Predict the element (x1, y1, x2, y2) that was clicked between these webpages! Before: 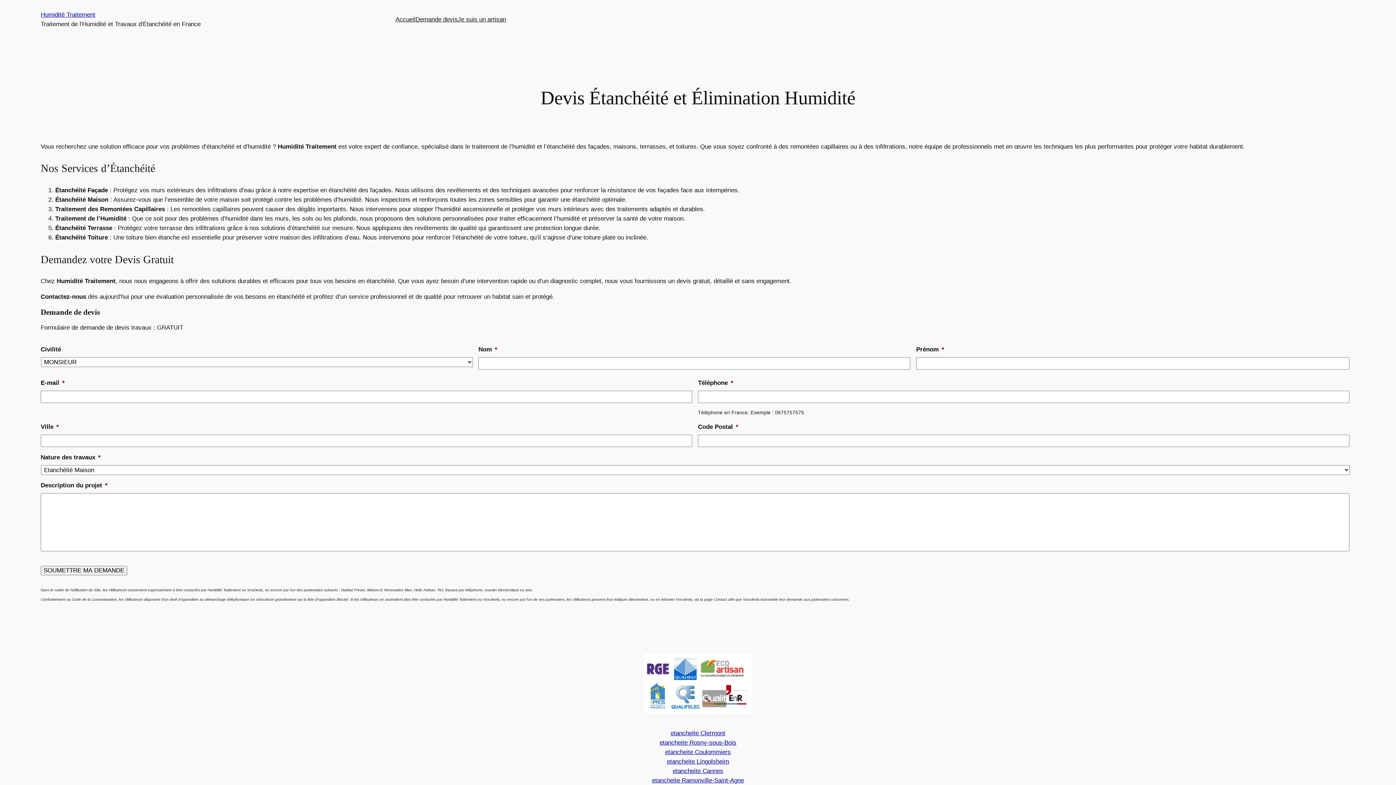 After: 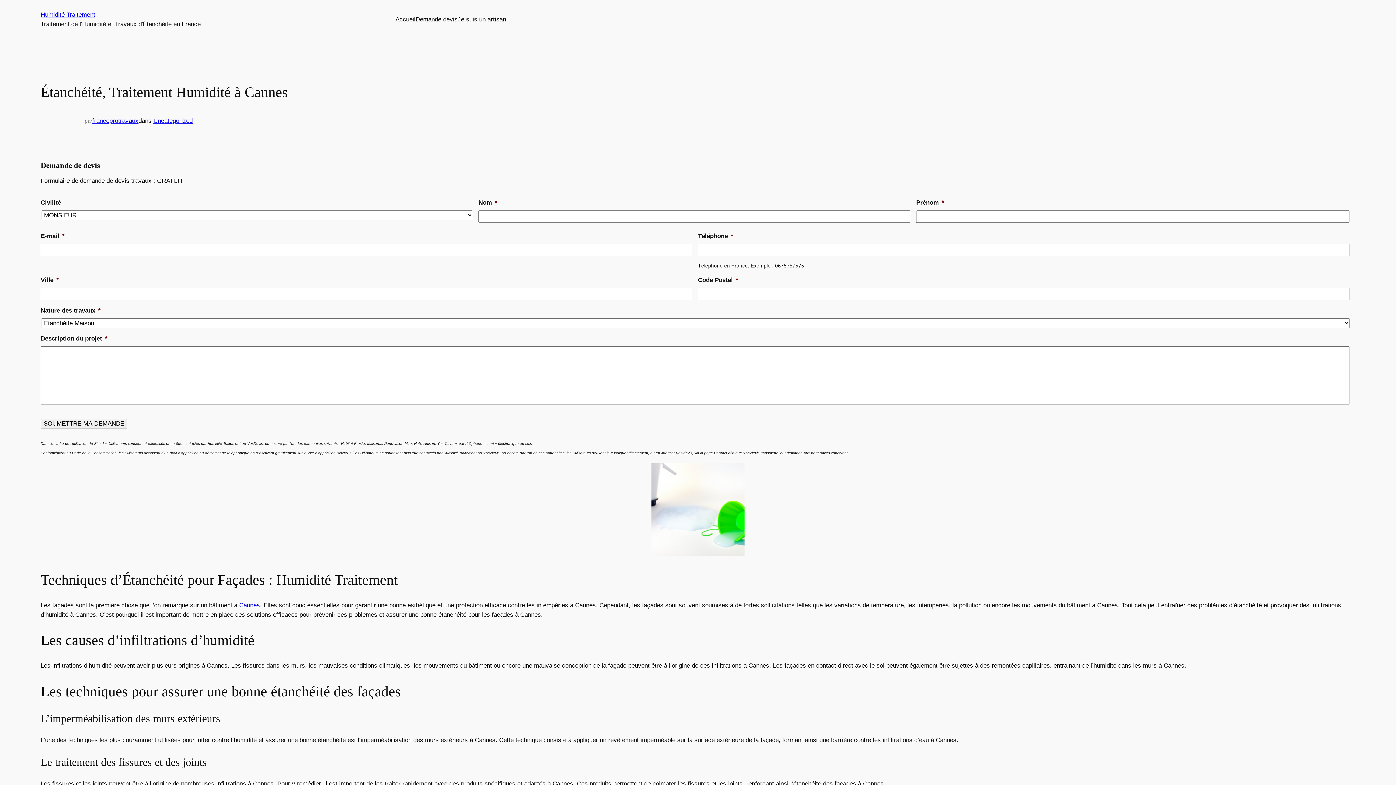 Action: bbox: (672, 767, 723, 774) label: etancheite Cannes